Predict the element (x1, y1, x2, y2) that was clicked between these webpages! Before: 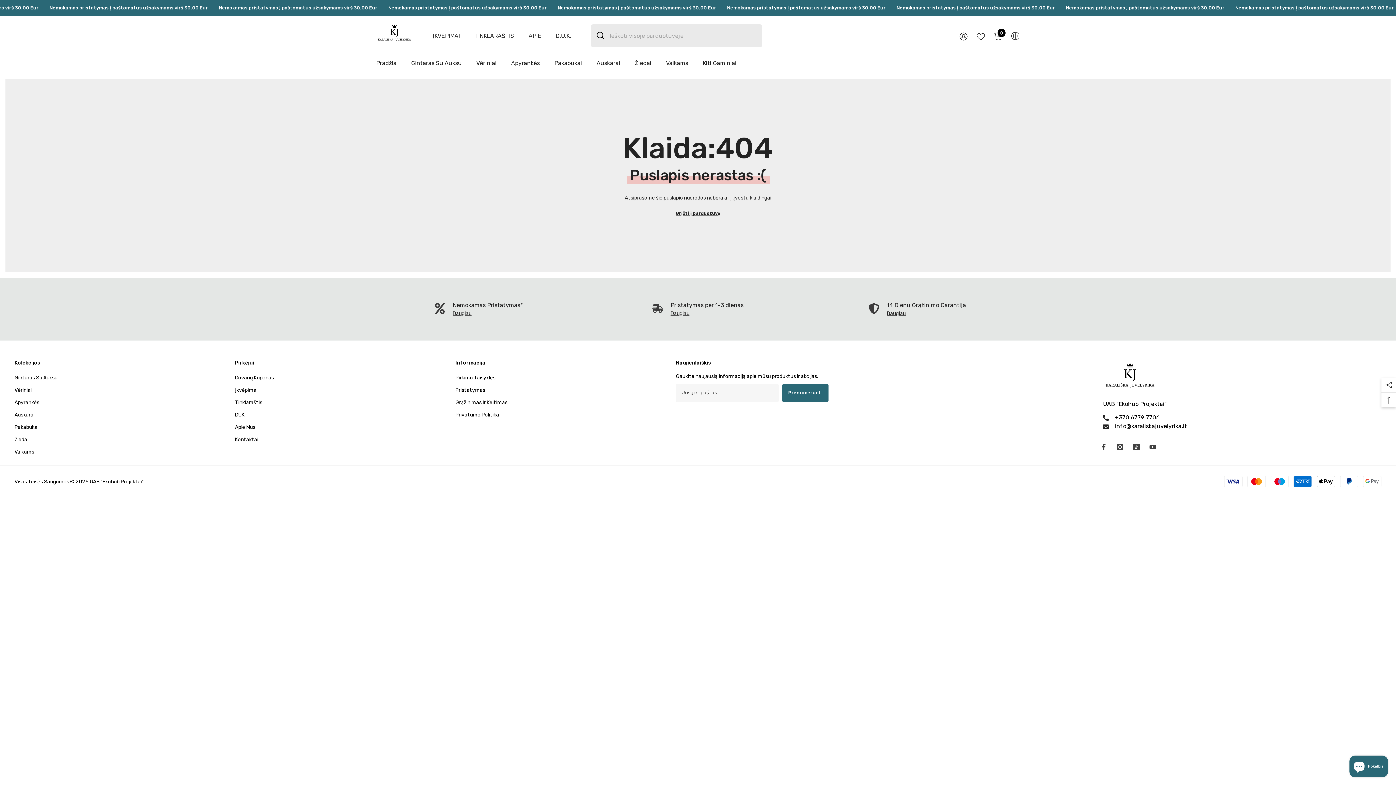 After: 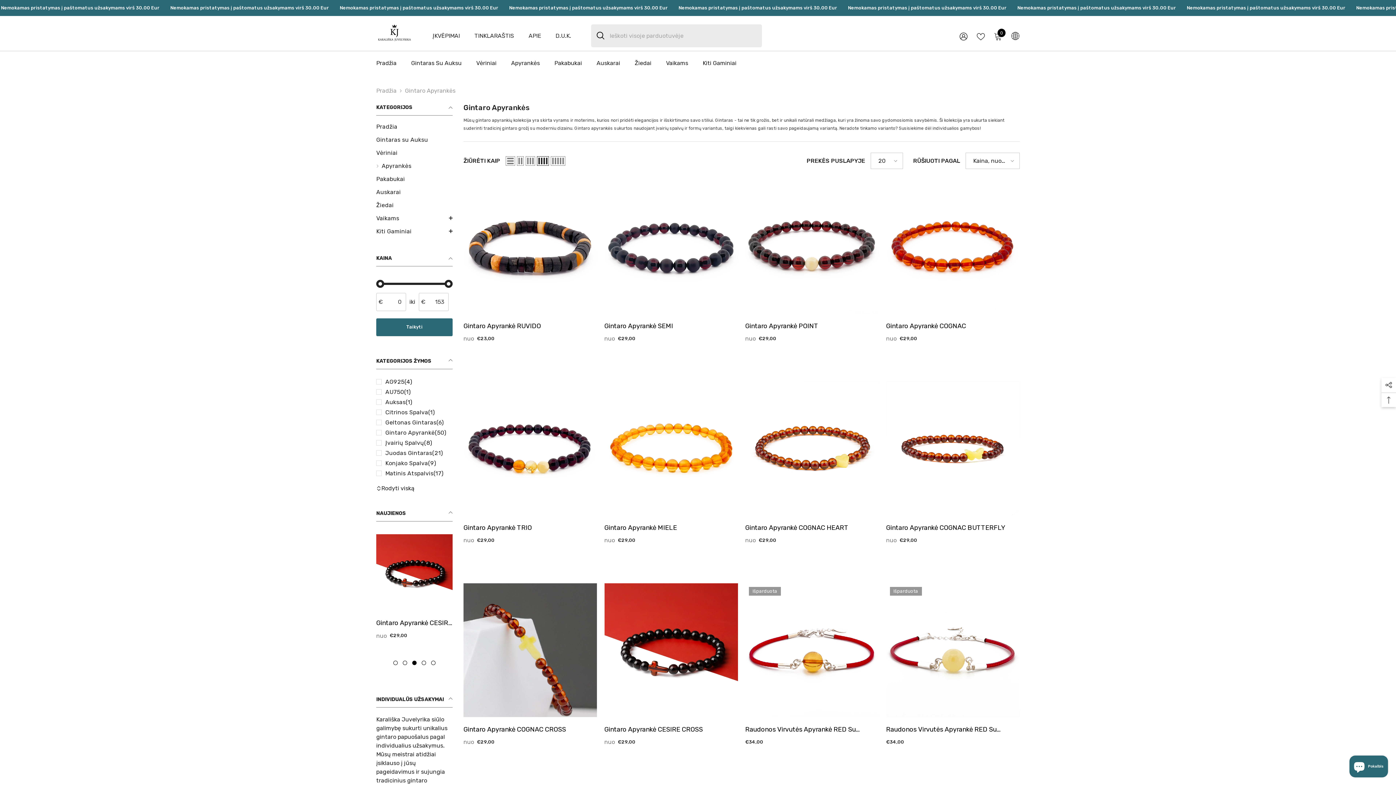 Action: label: Apyrankės bbox: (14, 396, 39, 409)